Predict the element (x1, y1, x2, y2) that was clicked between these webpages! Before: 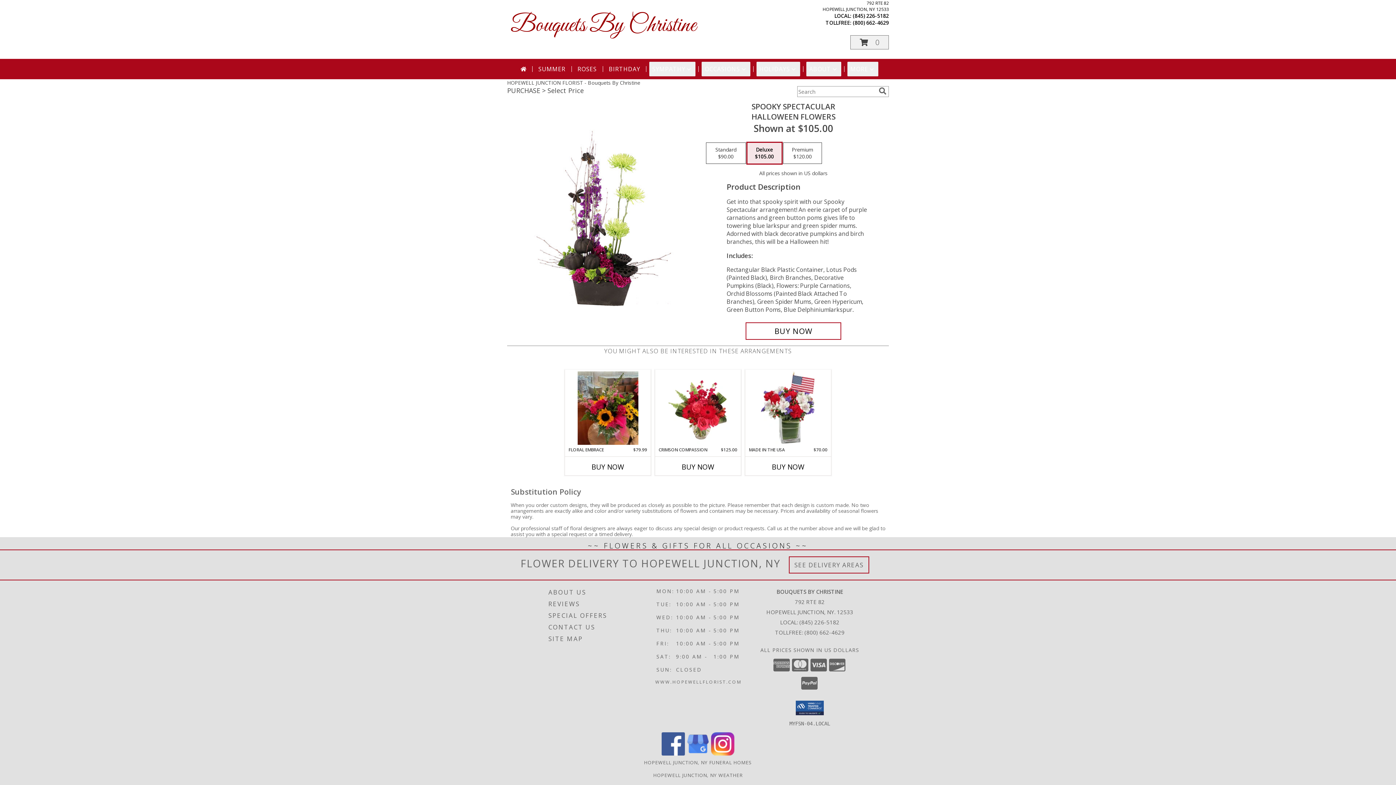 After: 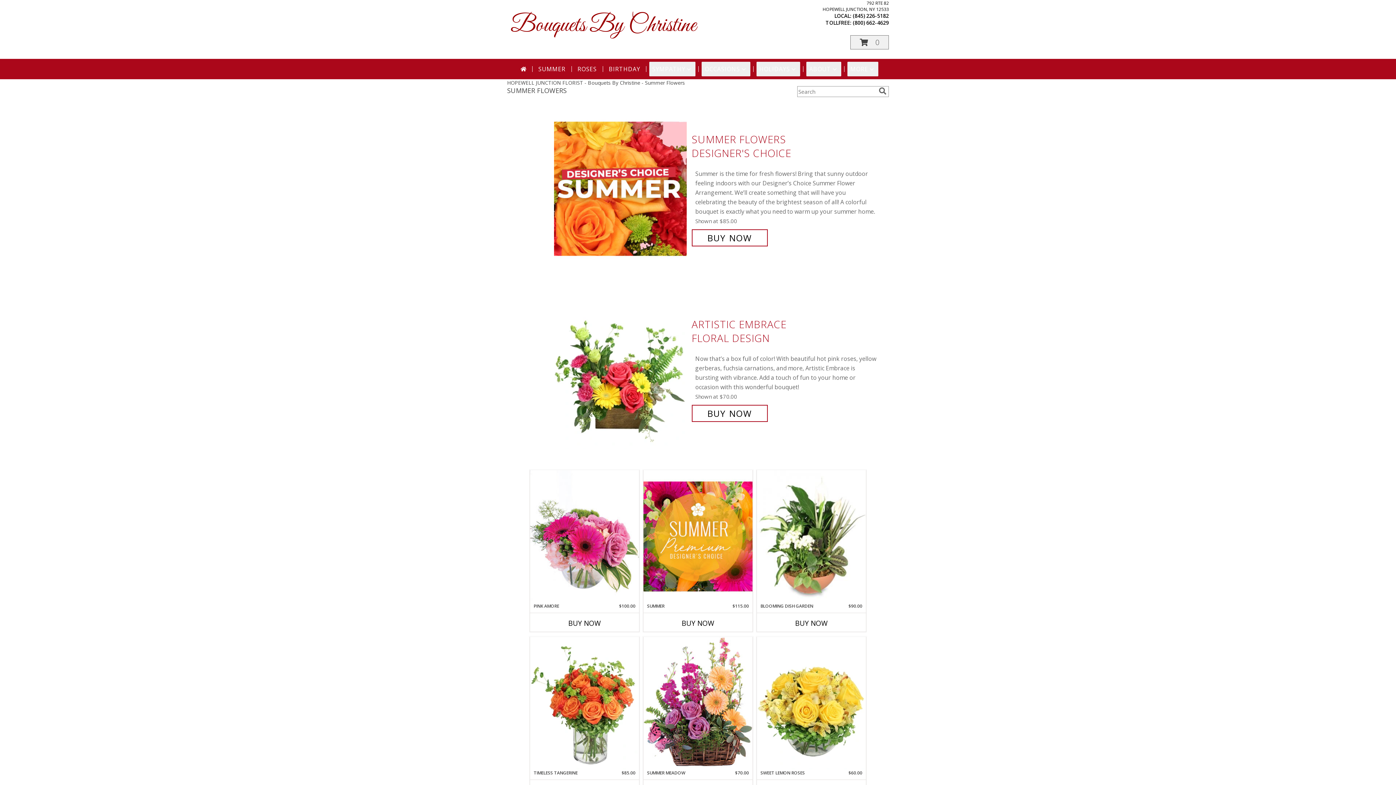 Action: bbox: (535, 61, 568, 76) label: SUMMER